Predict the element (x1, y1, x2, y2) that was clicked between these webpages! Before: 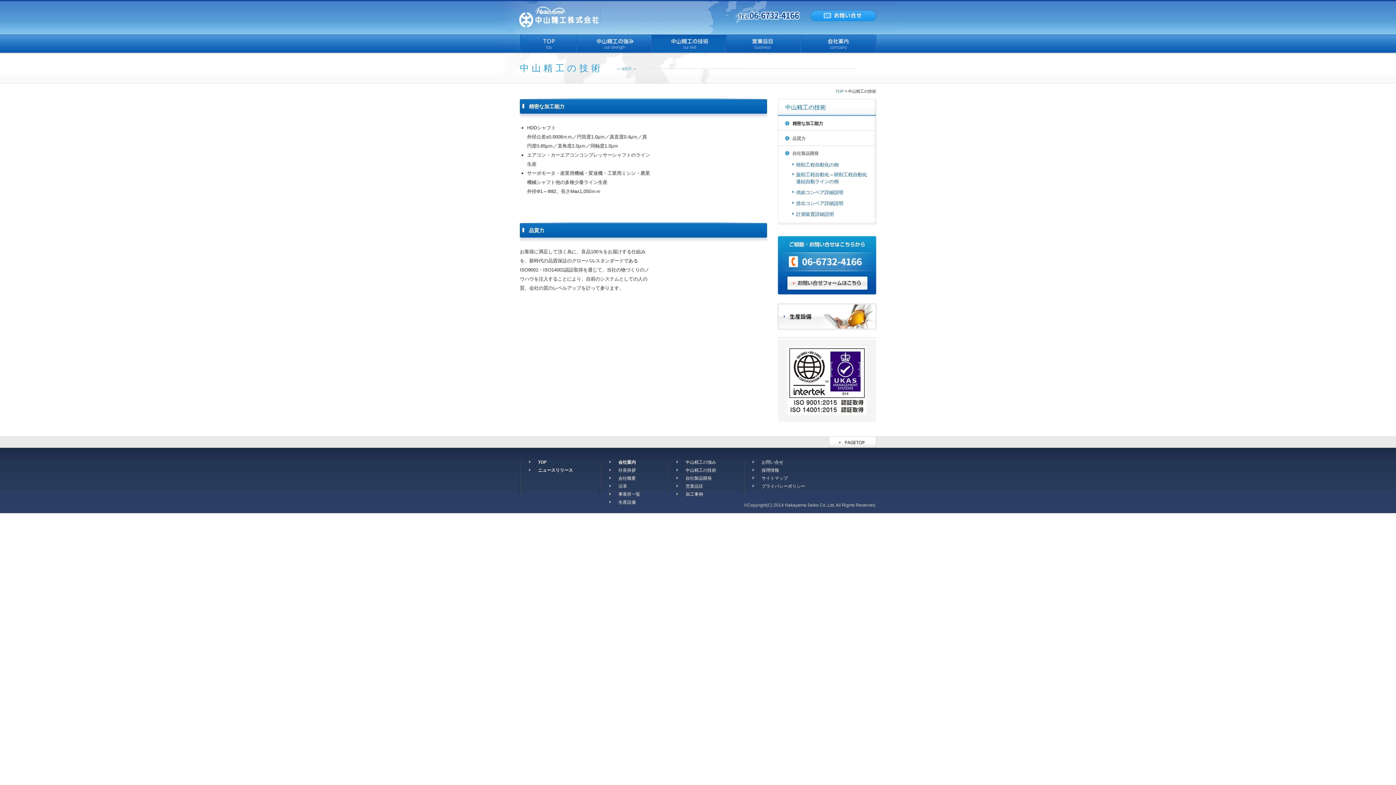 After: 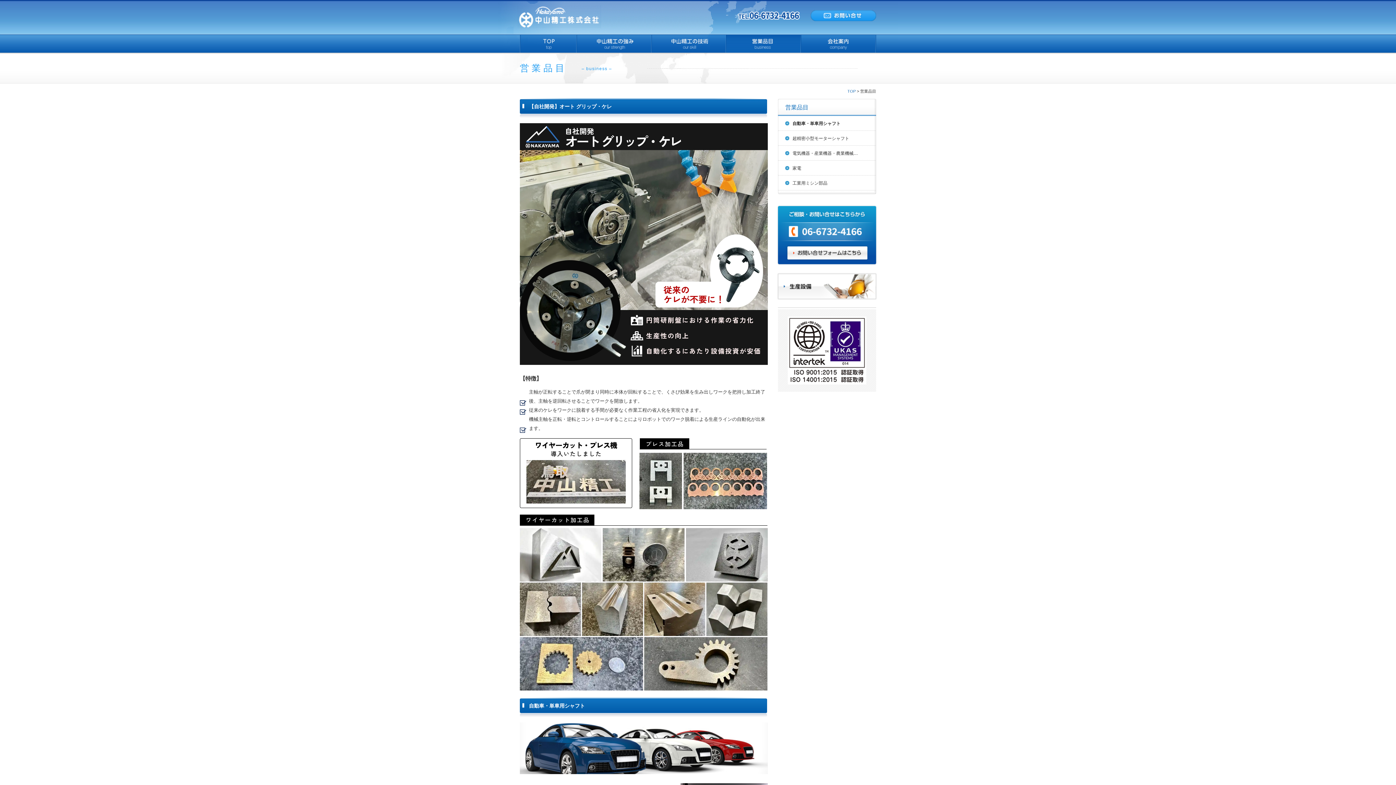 Action: bbox: (685, 484, 703, 489) label: 営業品目